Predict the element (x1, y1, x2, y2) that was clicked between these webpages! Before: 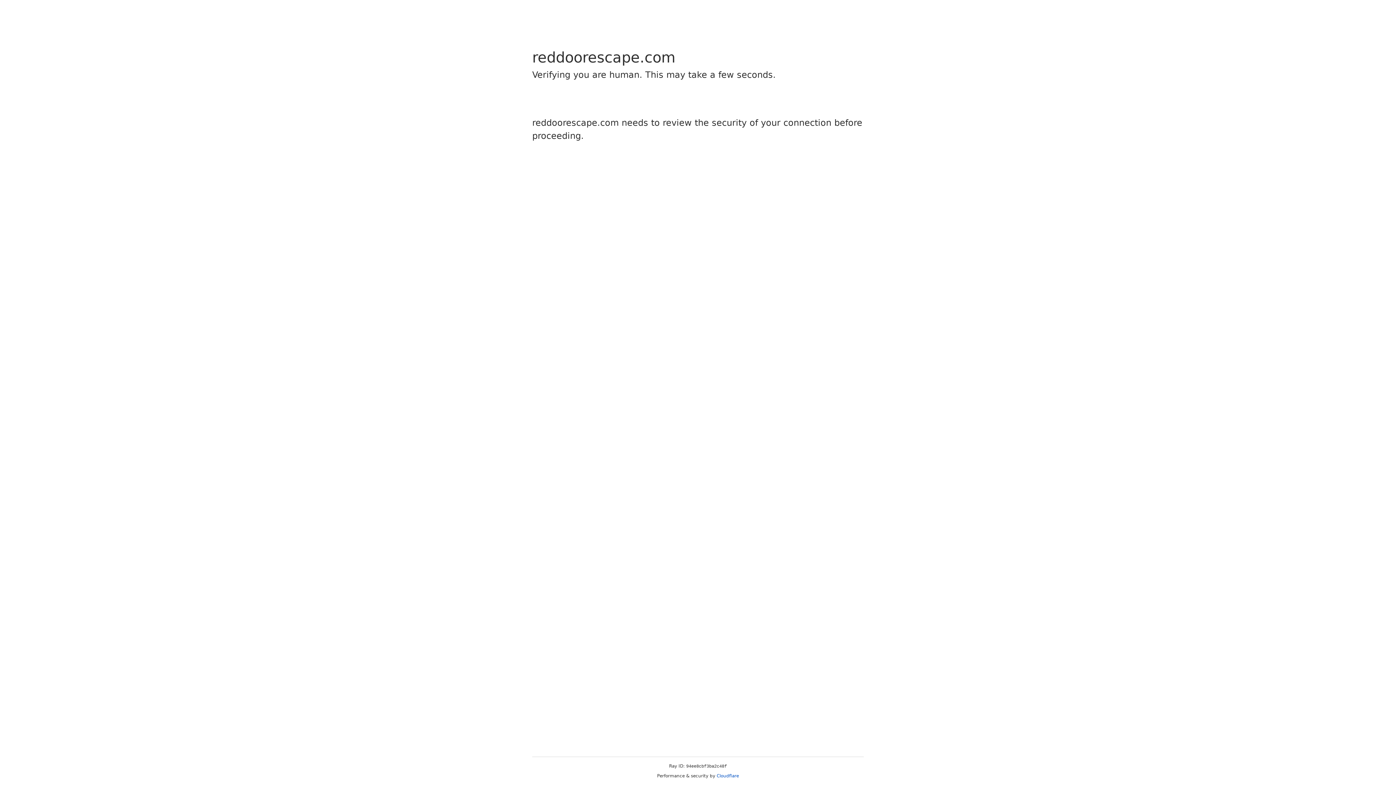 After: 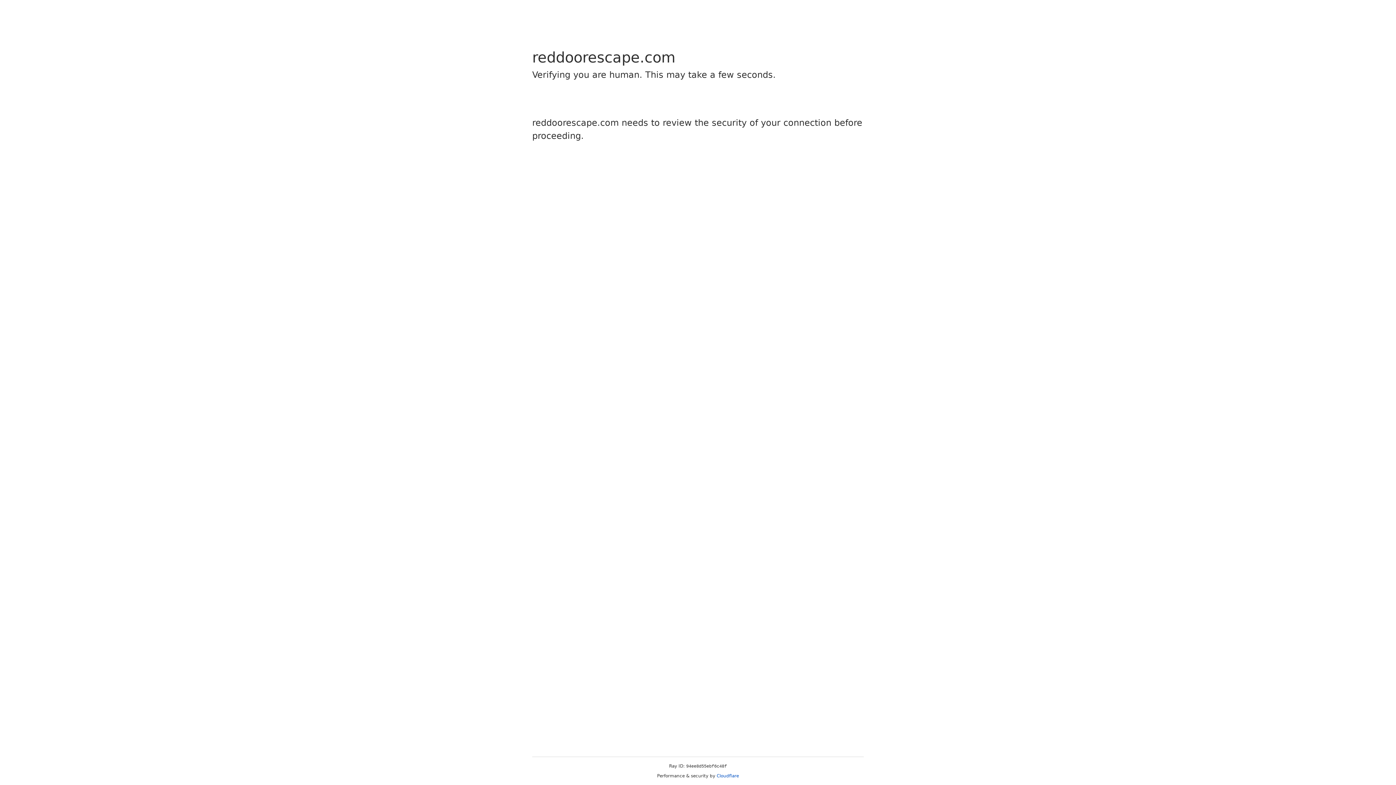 Action: bbox: (716, 773, 739, 778) label: Cloudflare